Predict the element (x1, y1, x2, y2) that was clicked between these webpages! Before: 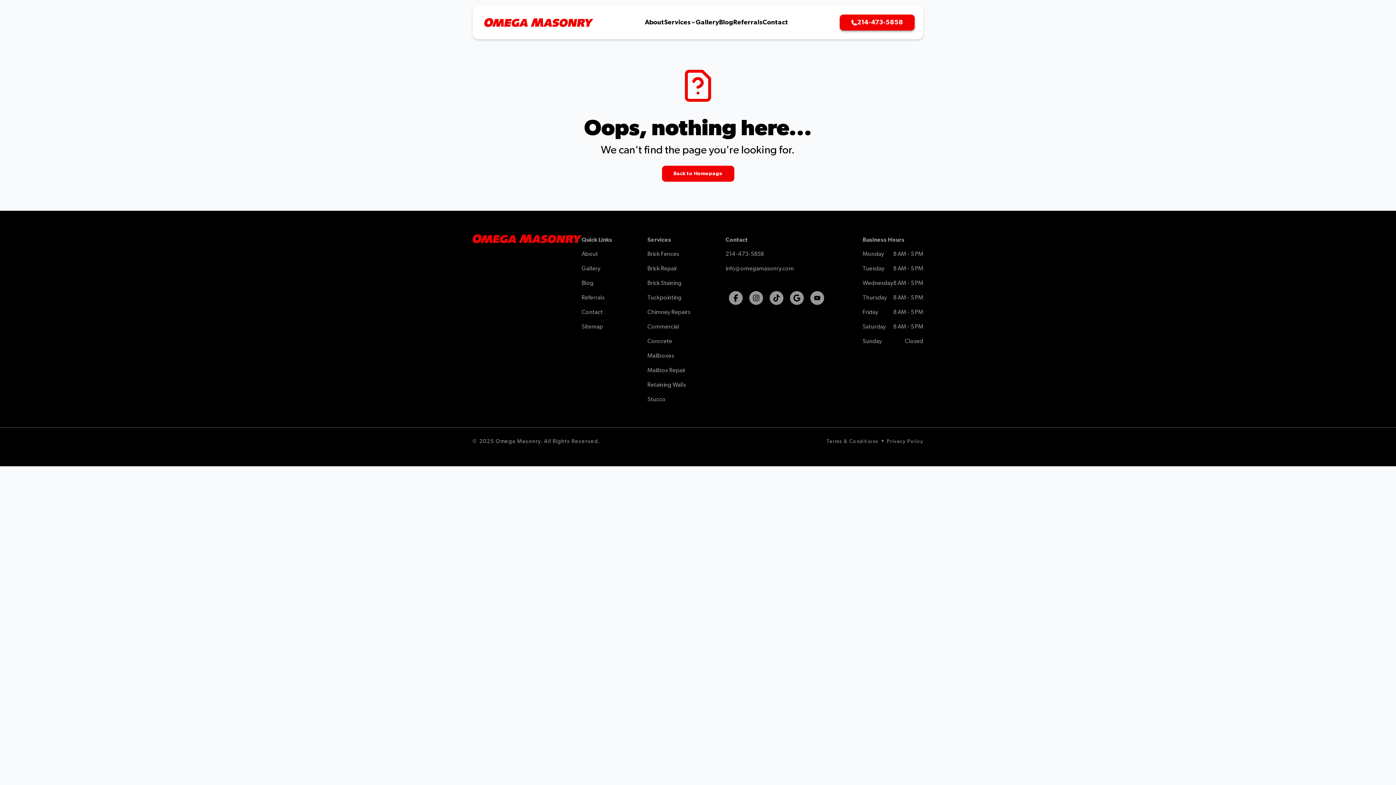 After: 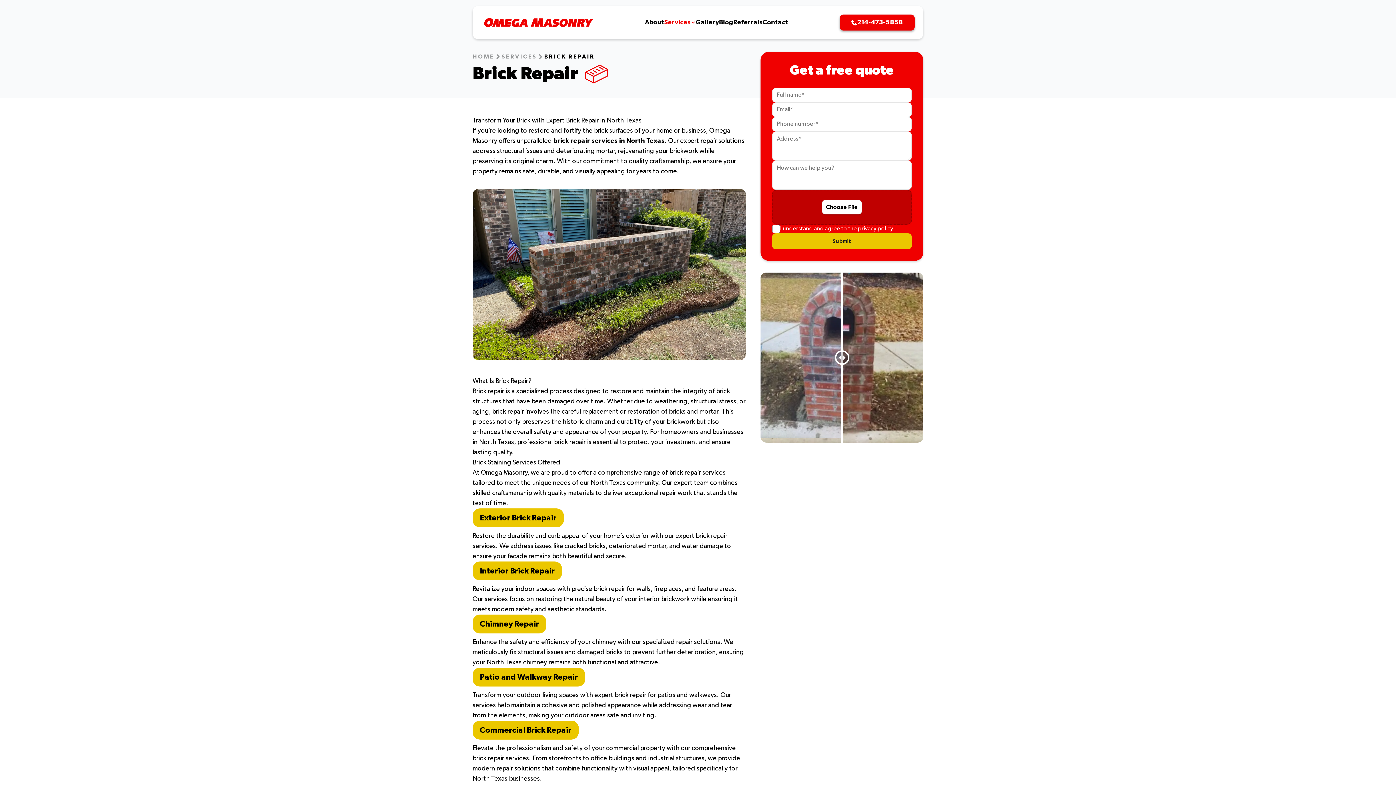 Action: label: Brick Repair bbox: (647, 266, 677, 272)